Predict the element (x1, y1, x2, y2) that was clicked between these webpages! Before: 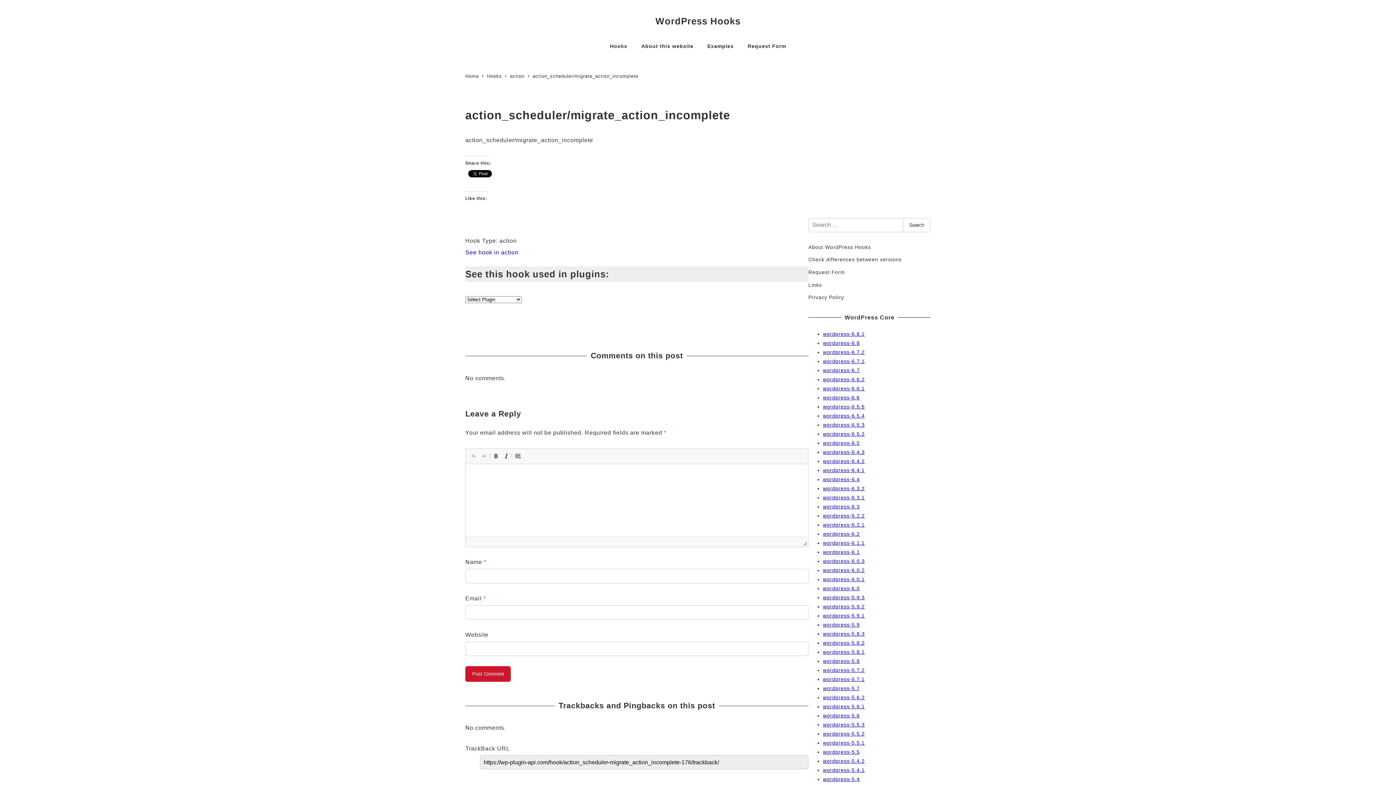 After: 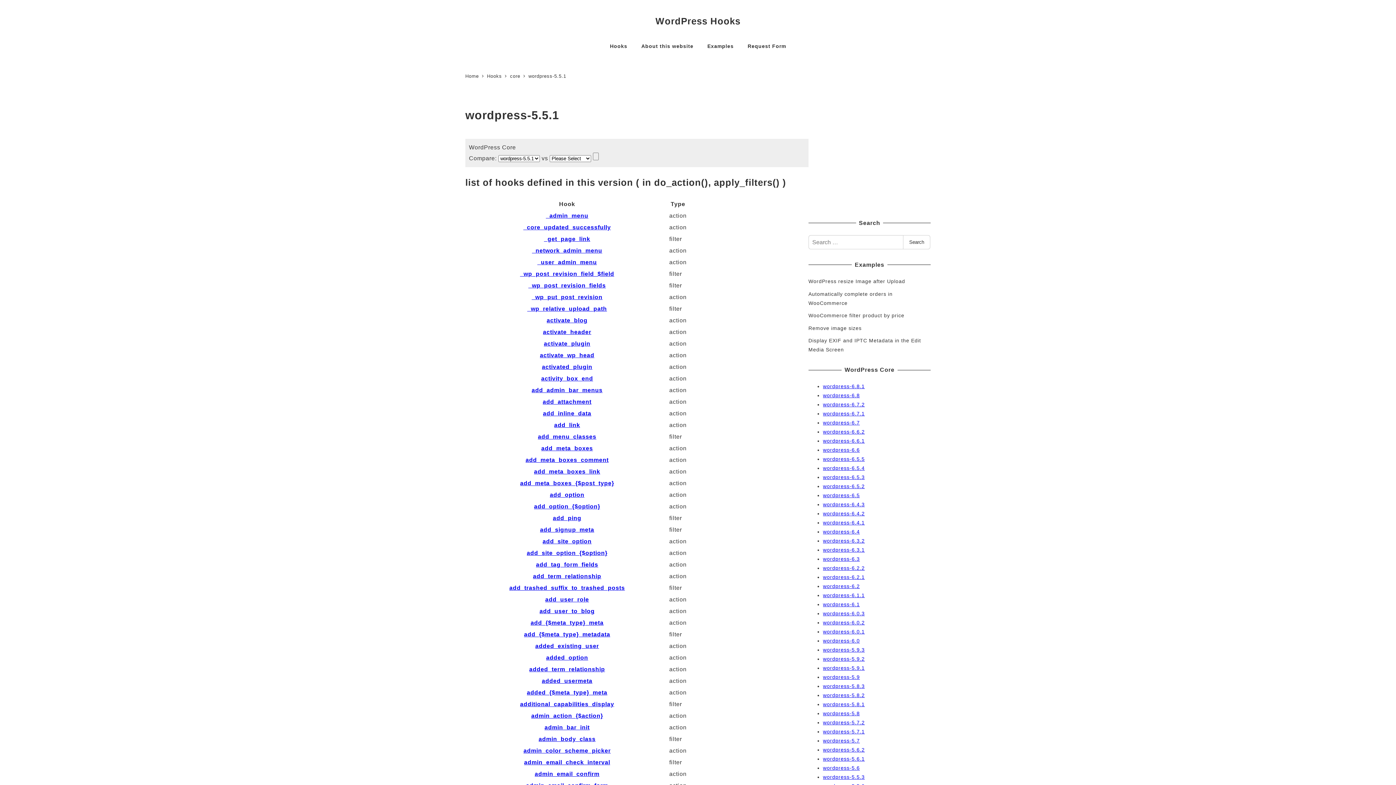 Action: bbox: (823, 740, 865, 746) label: wordpress-5.5.1